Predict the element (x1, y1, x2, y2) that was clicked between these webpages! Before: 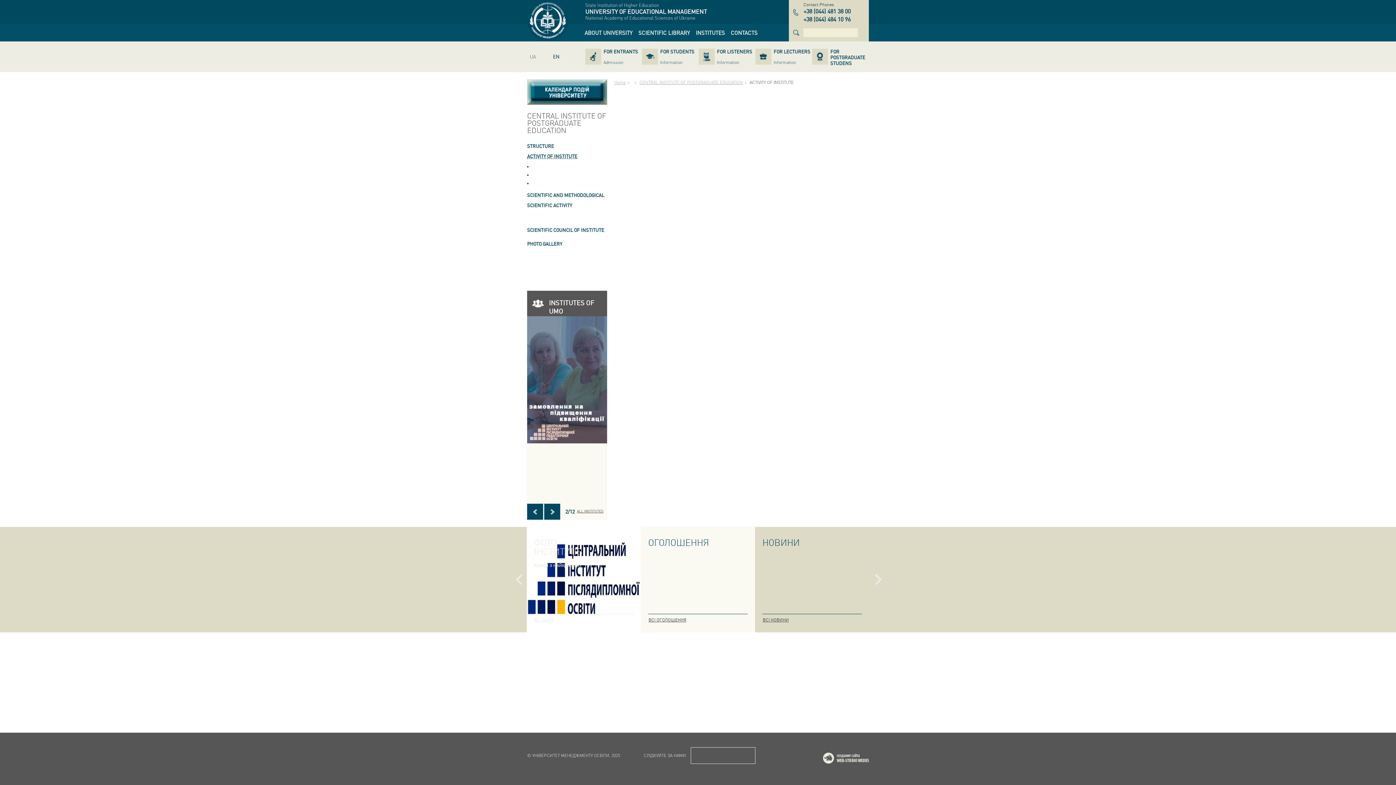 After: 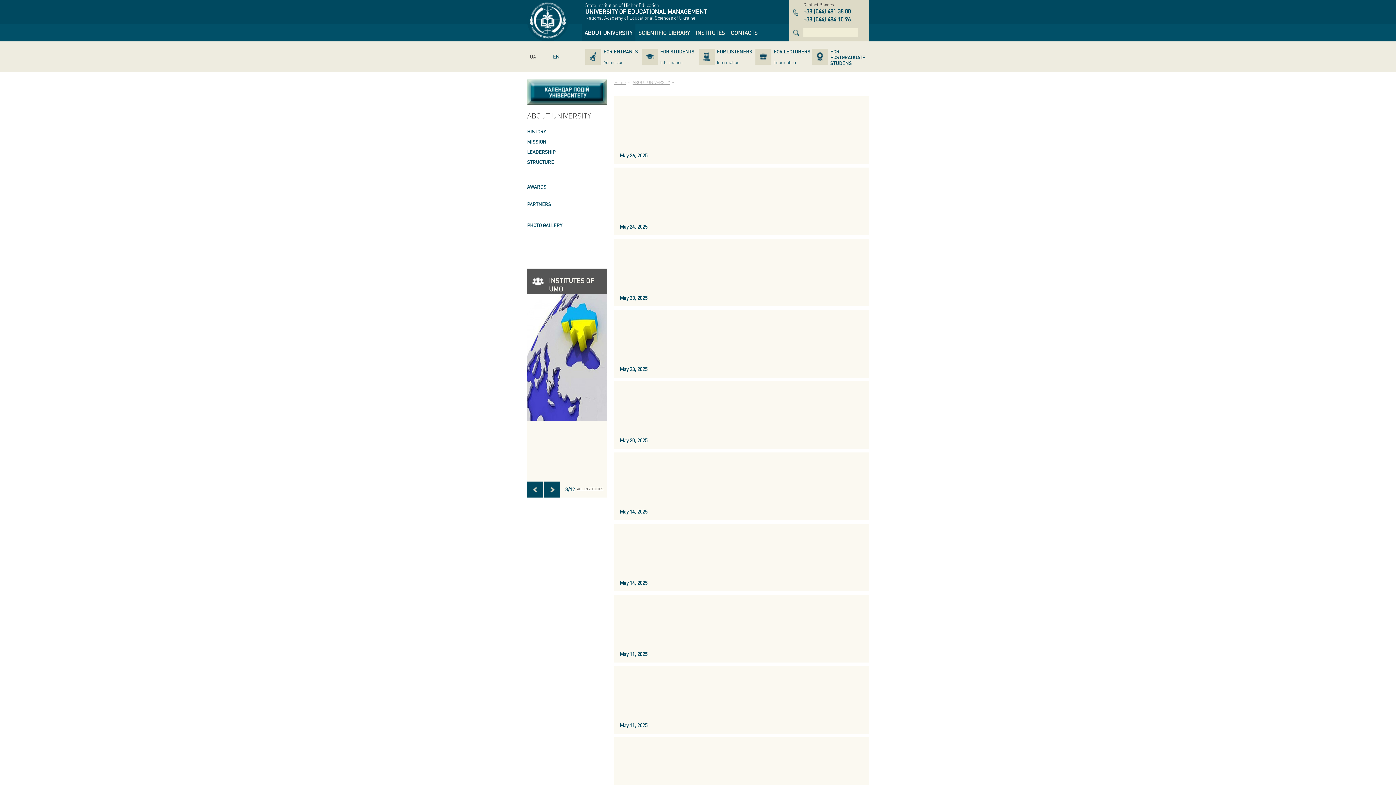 Action: label: ВСІ ОГОЛОШЕННЯ bbox: (648, 616, 686, 624)